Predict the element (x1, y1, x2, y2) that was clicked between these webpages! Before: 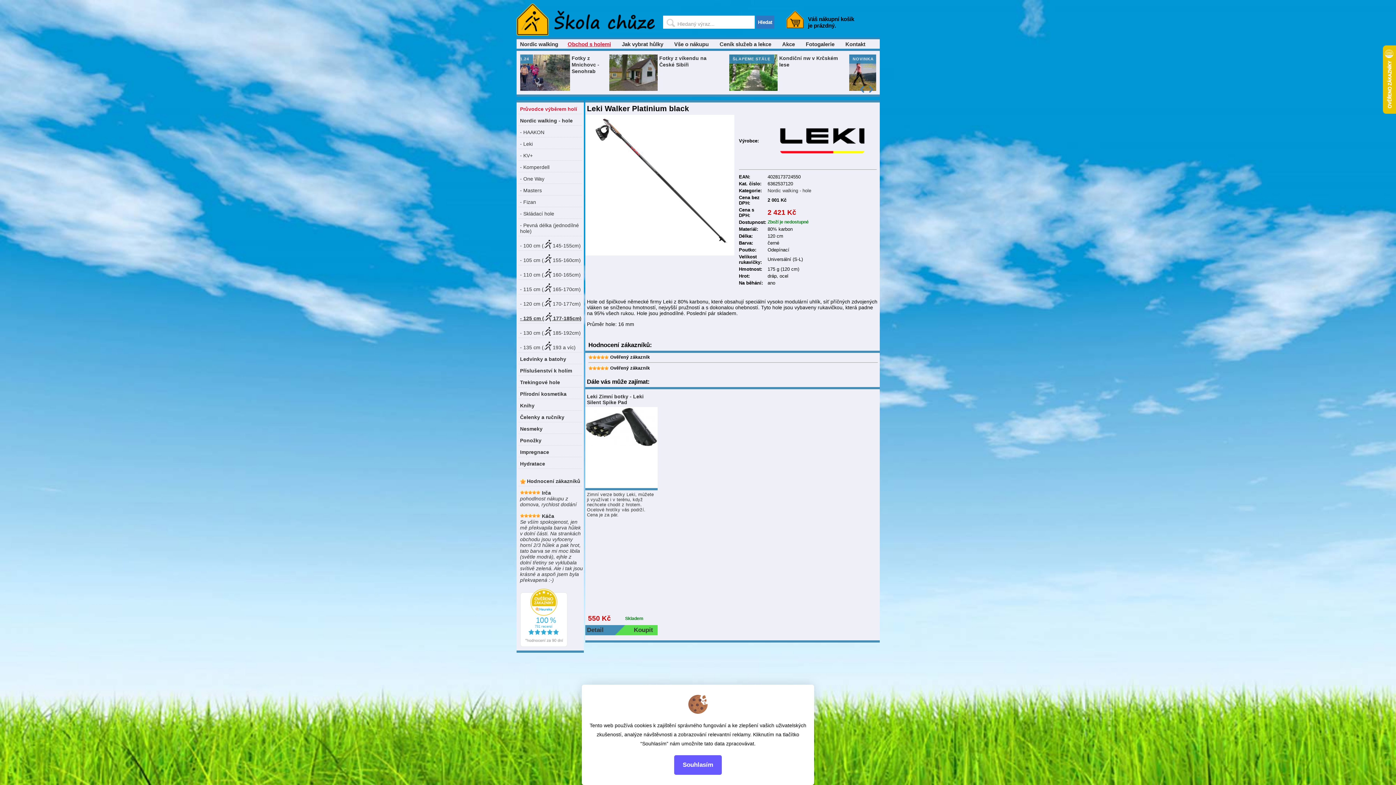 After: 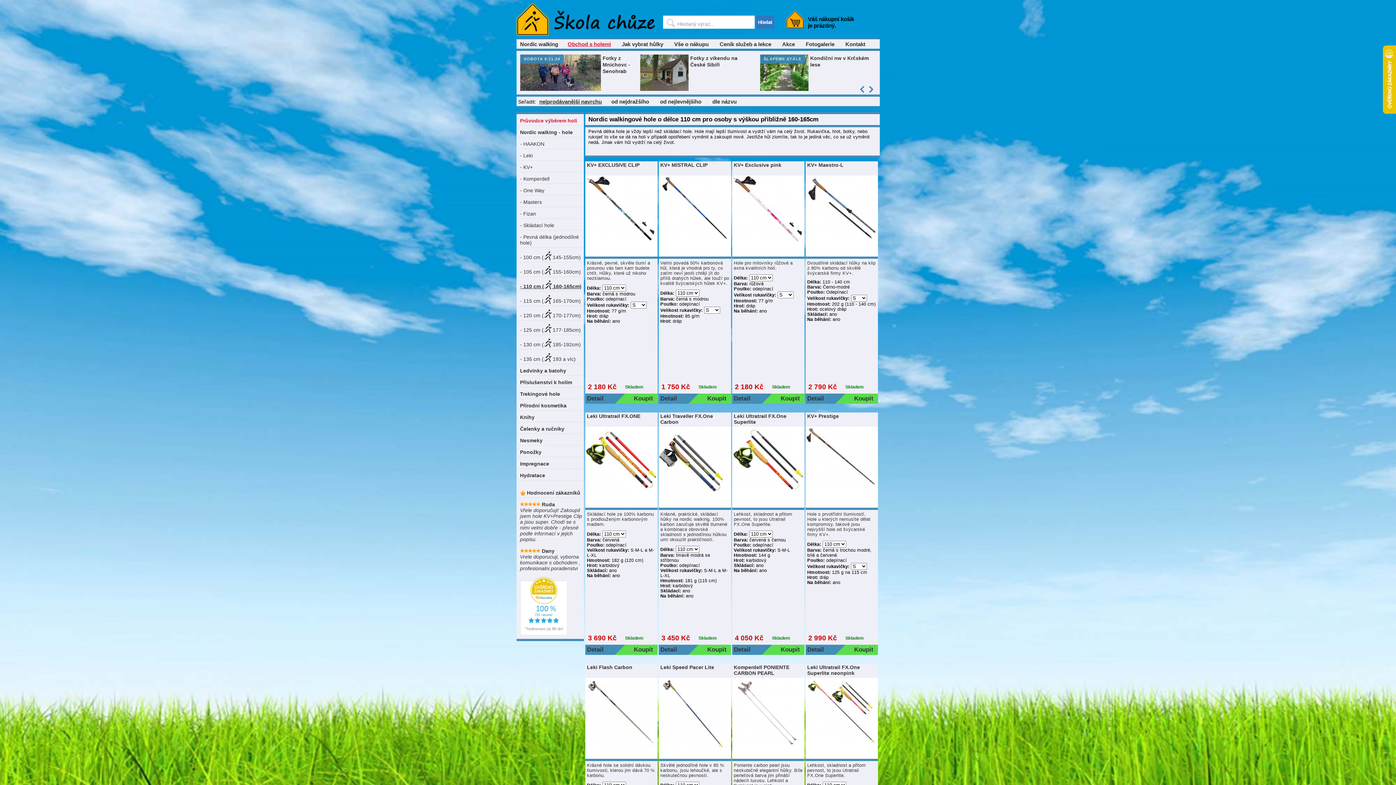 Action: bbox: (518, 269, 582, 280) label: - 110 cm ( 160-165cm)